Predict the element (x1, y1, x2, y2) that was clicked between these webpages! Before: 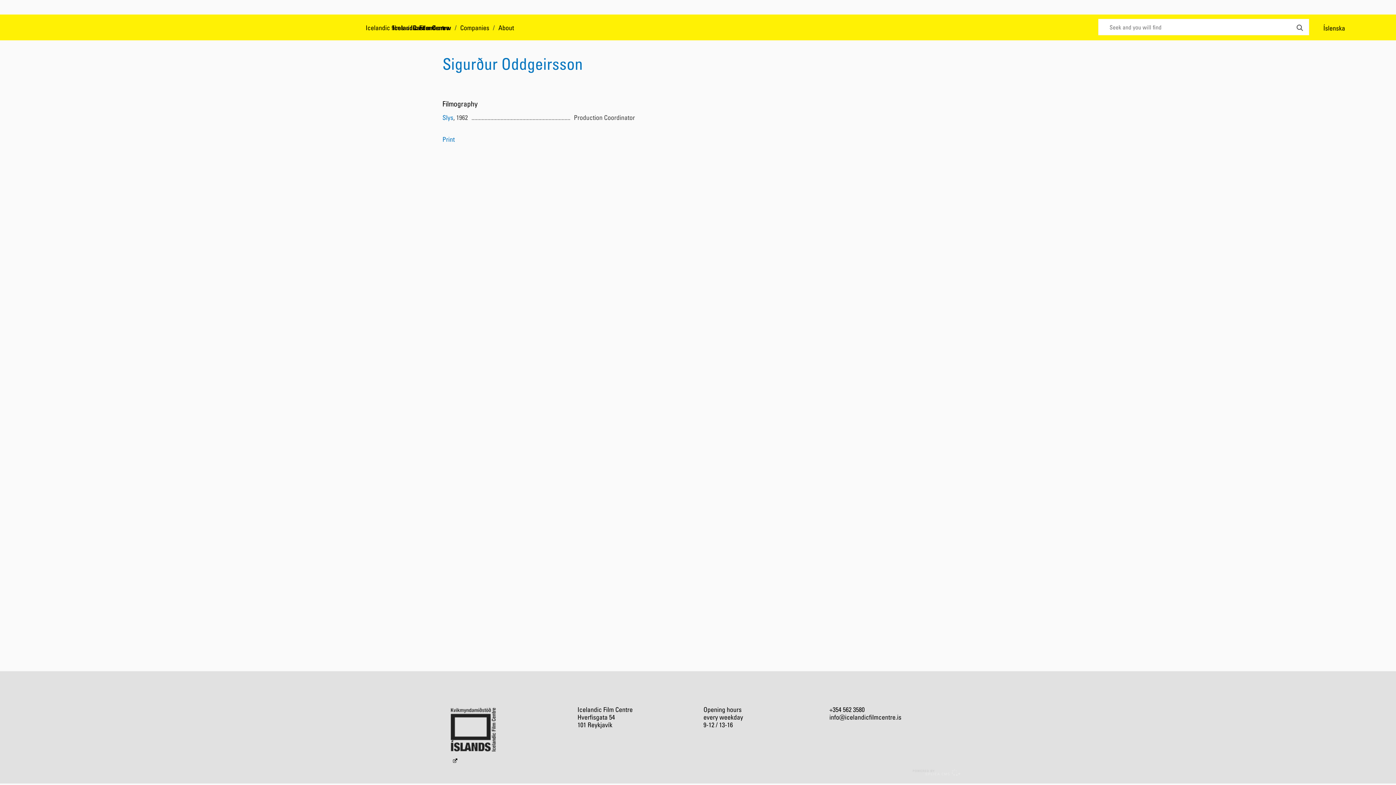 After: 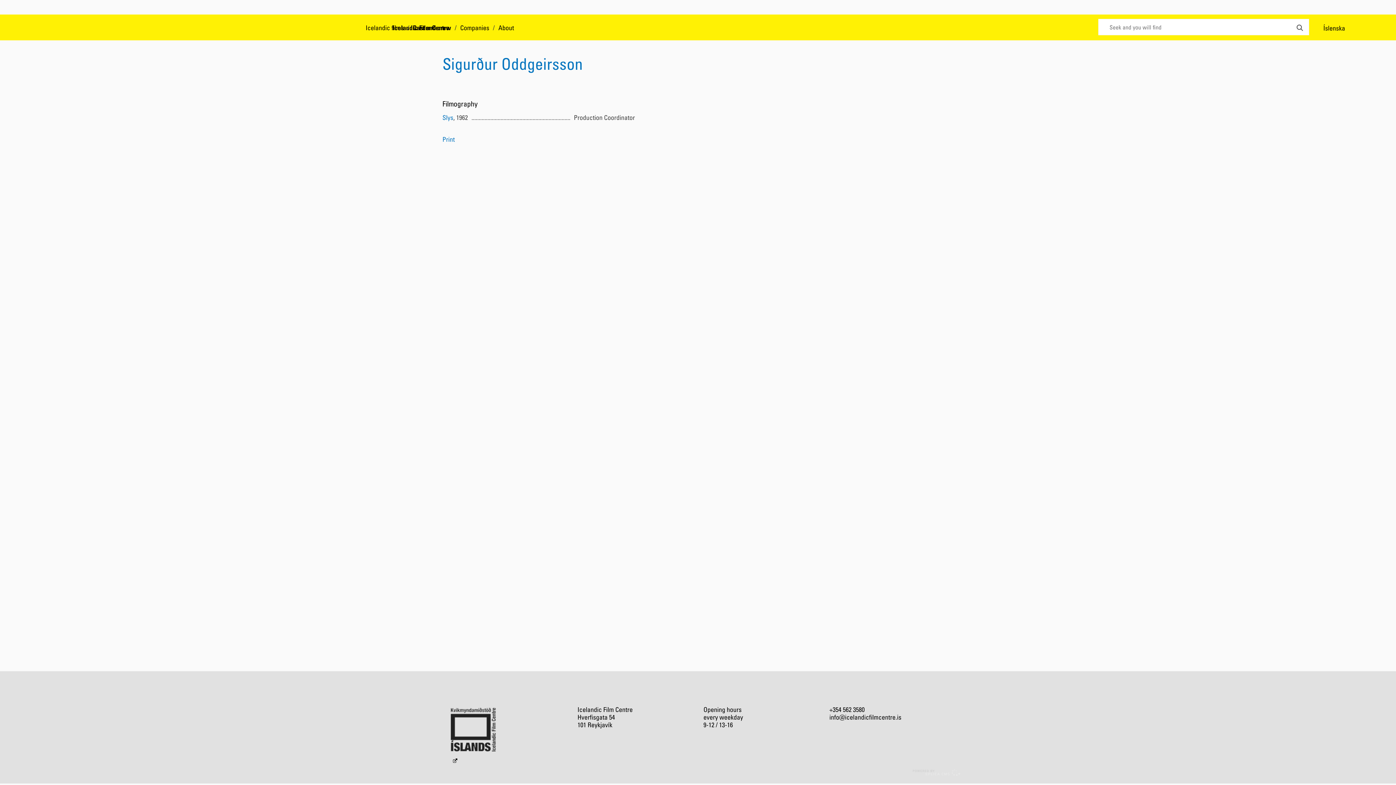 Action: bbox: (912, 769, 961, 776) label: Eplica CMS